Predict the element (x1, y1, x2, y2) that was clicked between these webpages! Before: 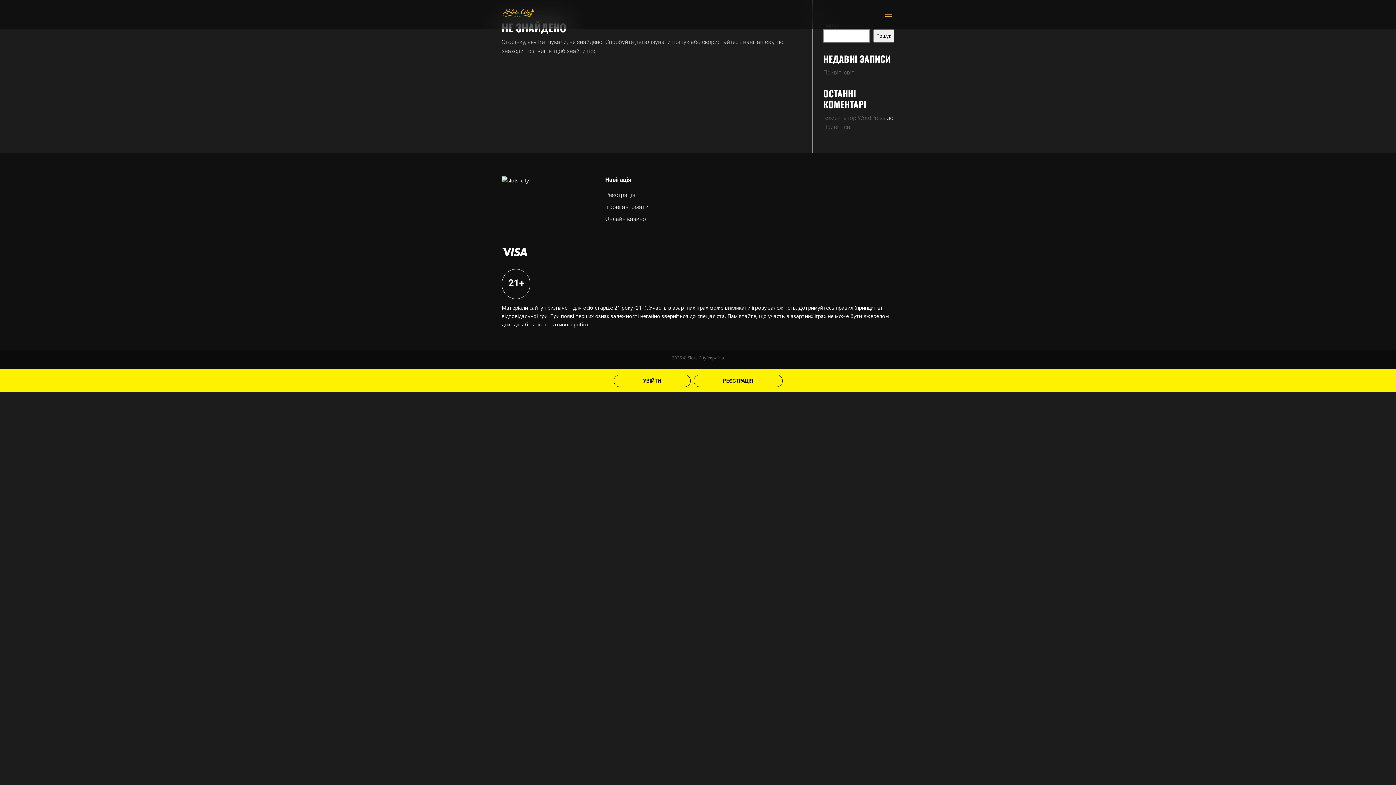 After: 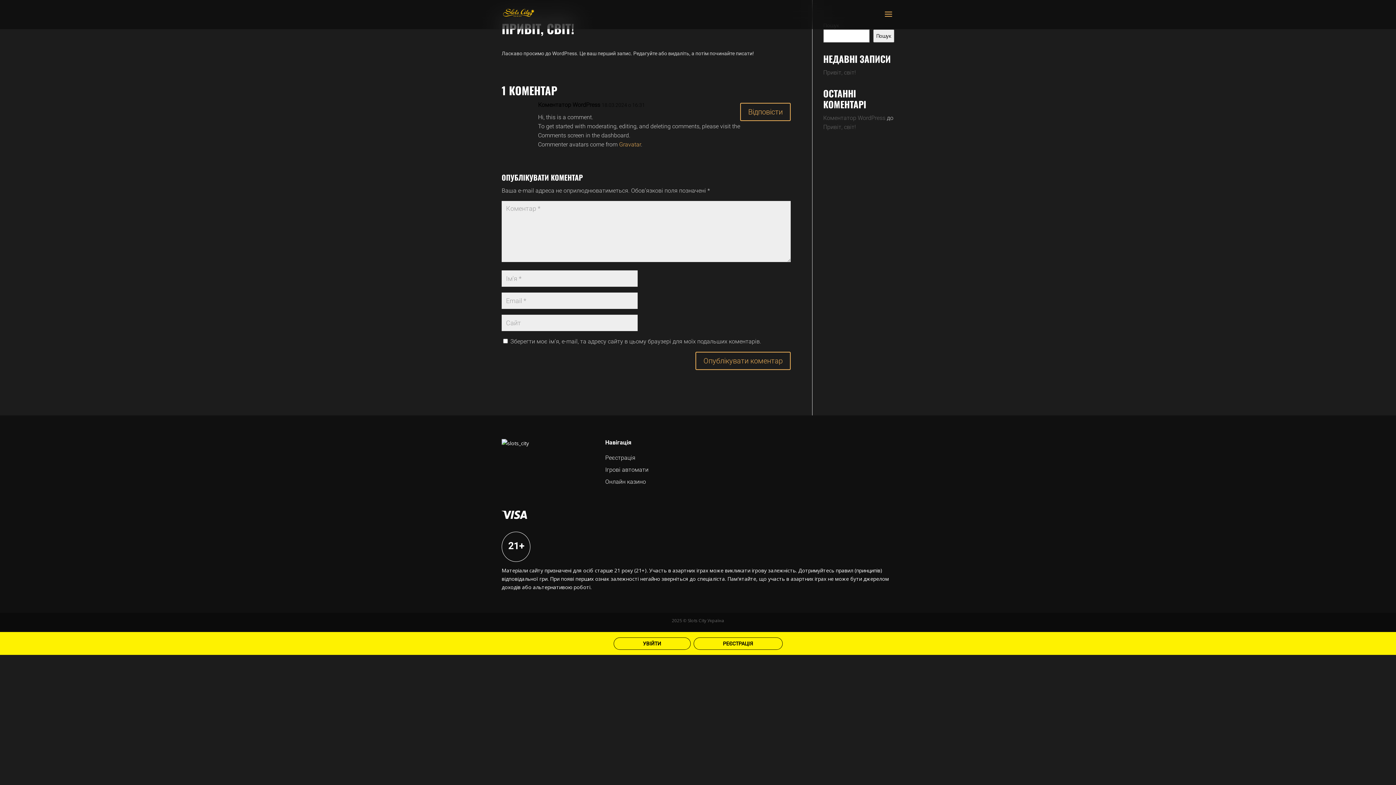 Action: label: Привіт, світ! bbox: (823, 69, 856, 76)